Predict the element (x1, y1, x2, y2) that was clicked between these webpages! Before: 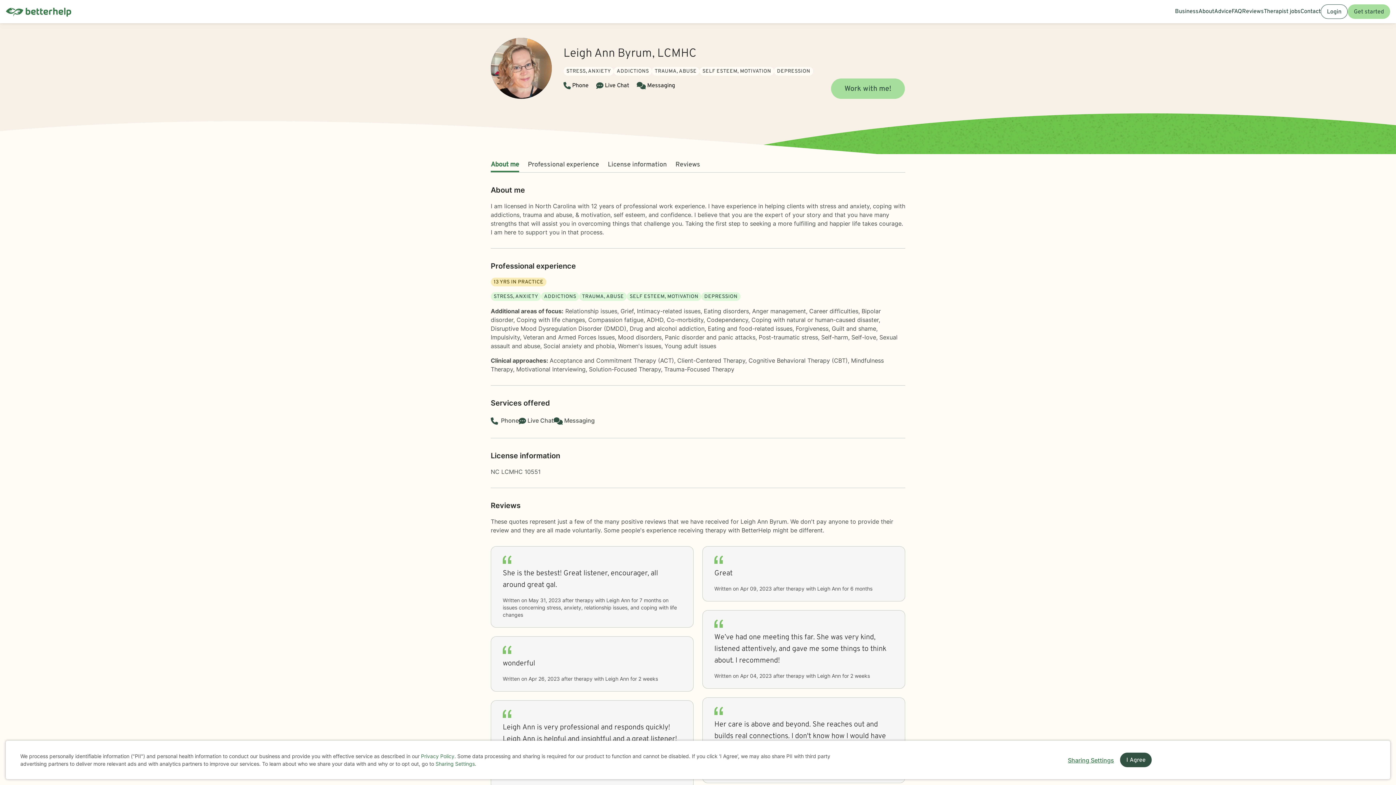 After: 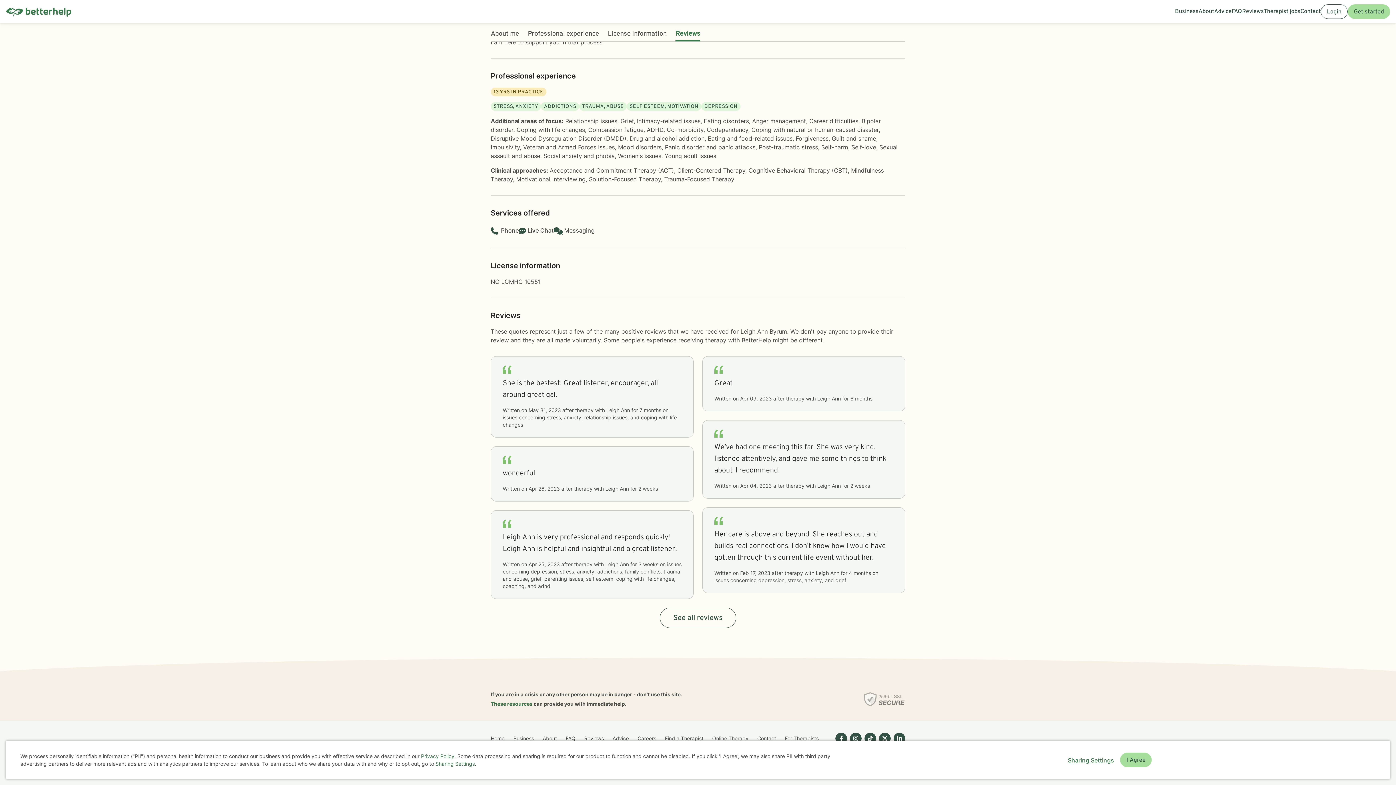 Action: label: Reviews bbox: (675, 160, 700, 169)